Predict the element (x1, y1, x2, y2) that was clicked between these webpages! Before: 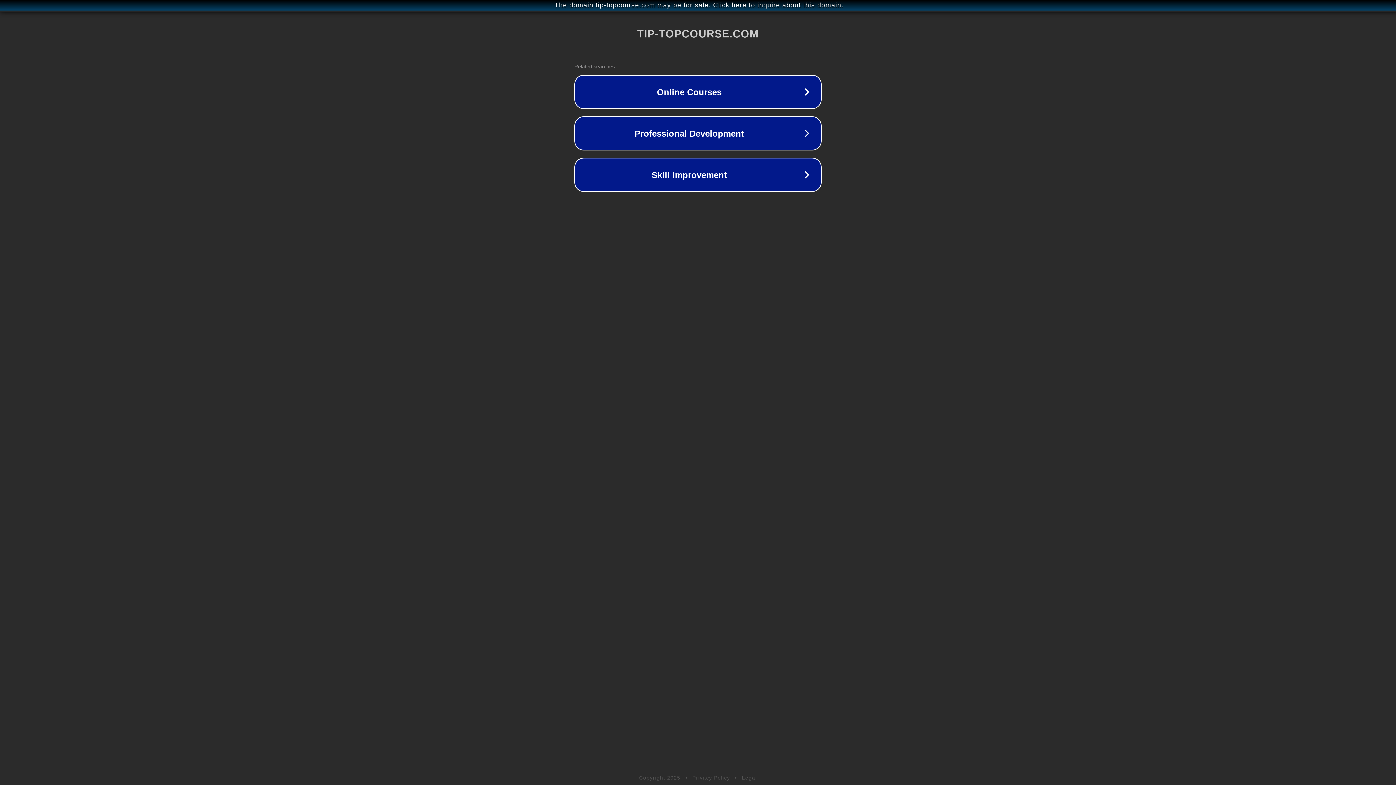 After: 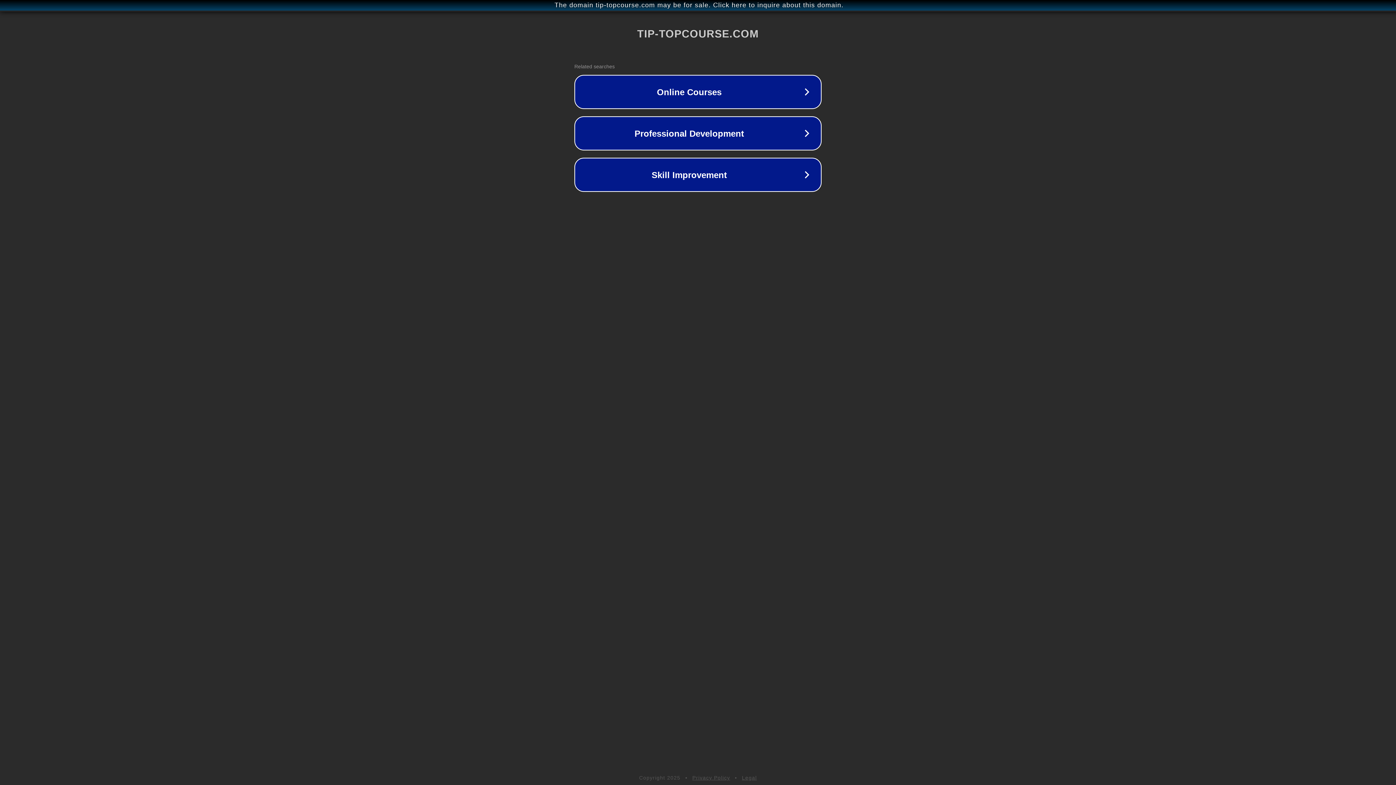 Action: bbox: (742, 775, 757, 781) label: Legal